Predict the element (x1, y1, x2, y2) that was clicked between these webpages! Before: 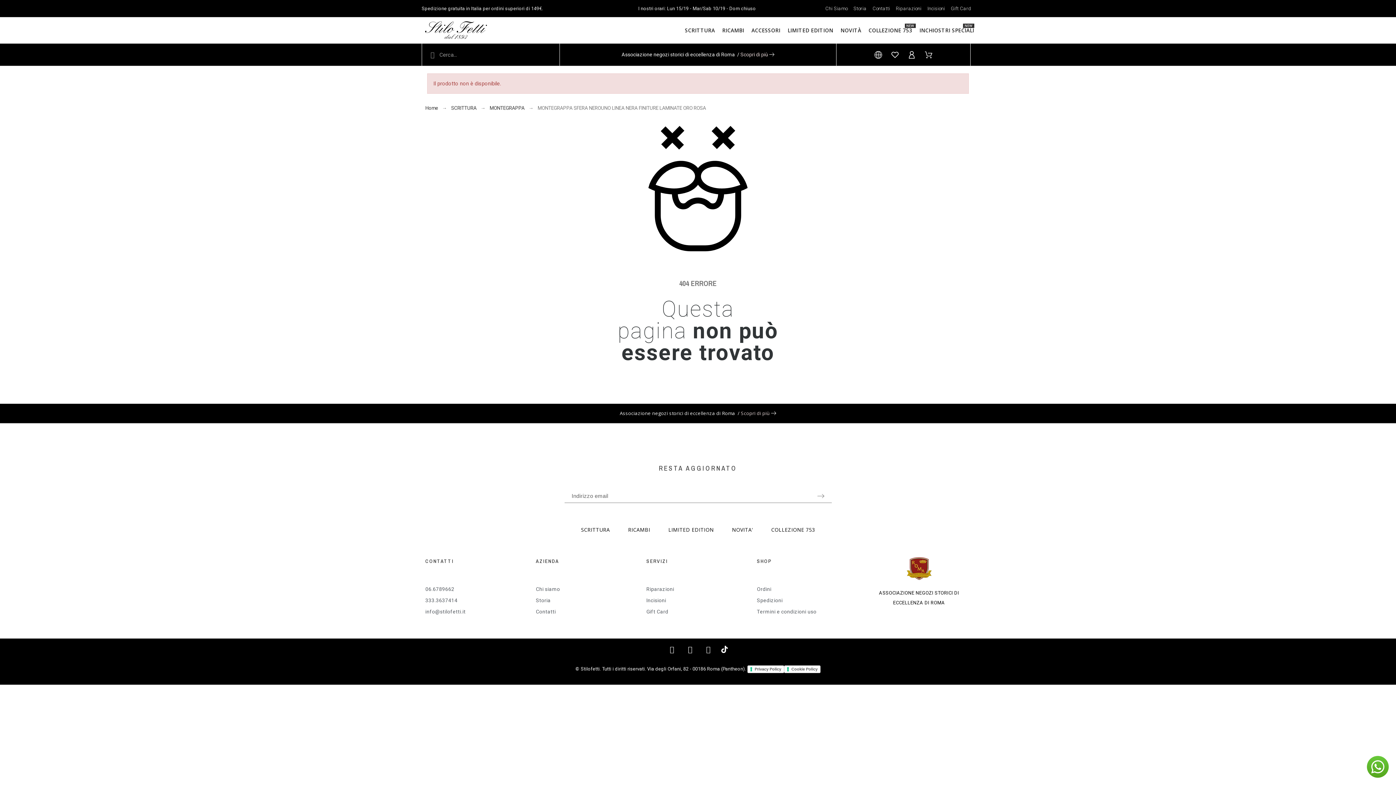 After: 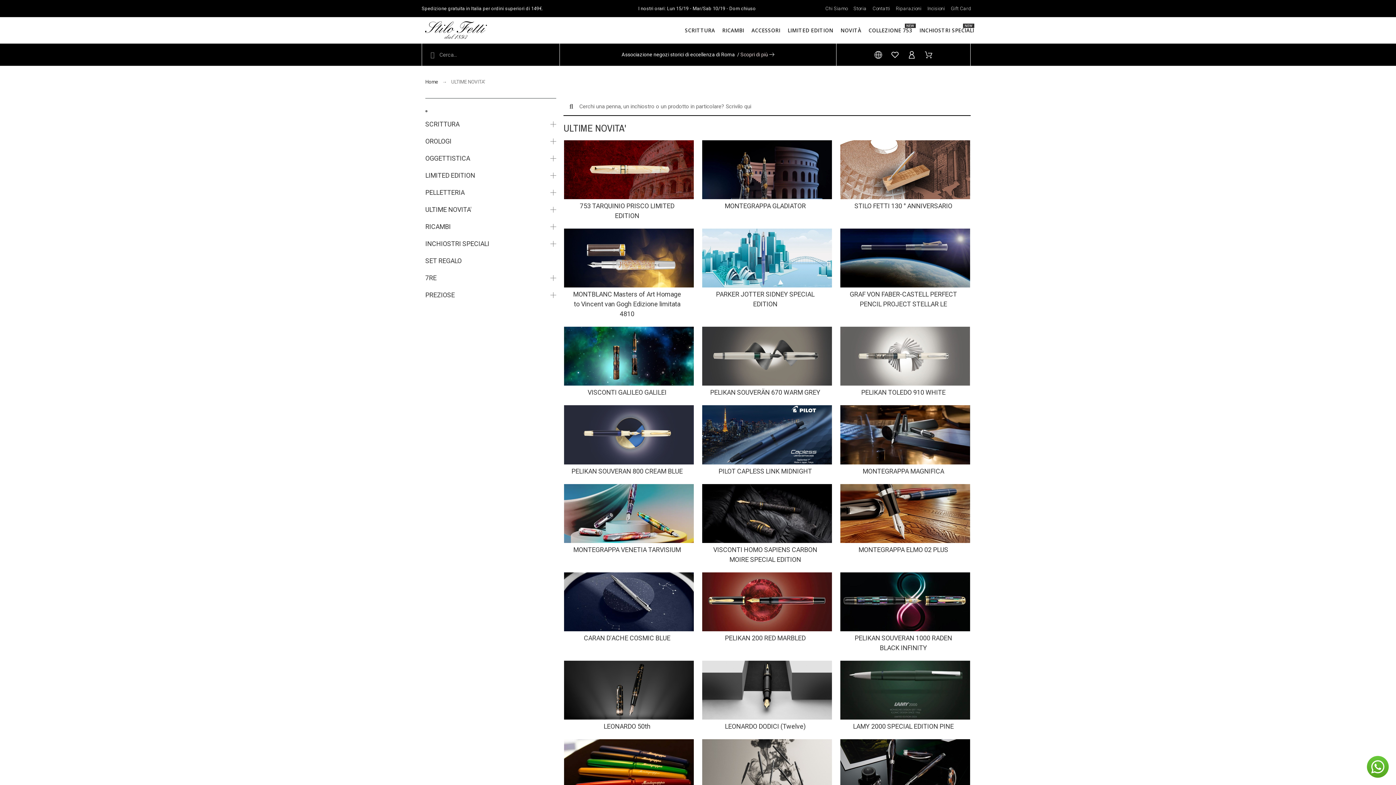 Action: bbox: (732, 524, 753, 534) label: NOVITA'